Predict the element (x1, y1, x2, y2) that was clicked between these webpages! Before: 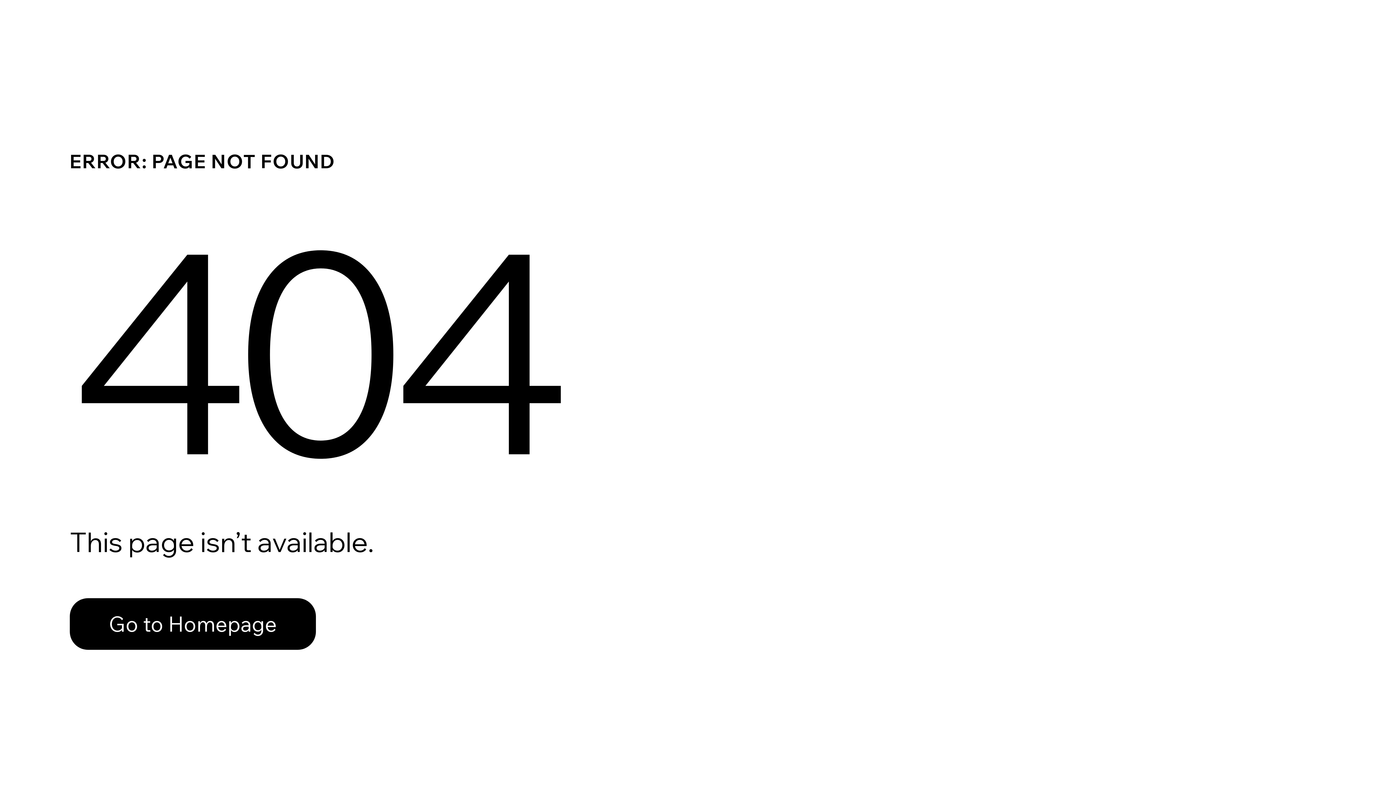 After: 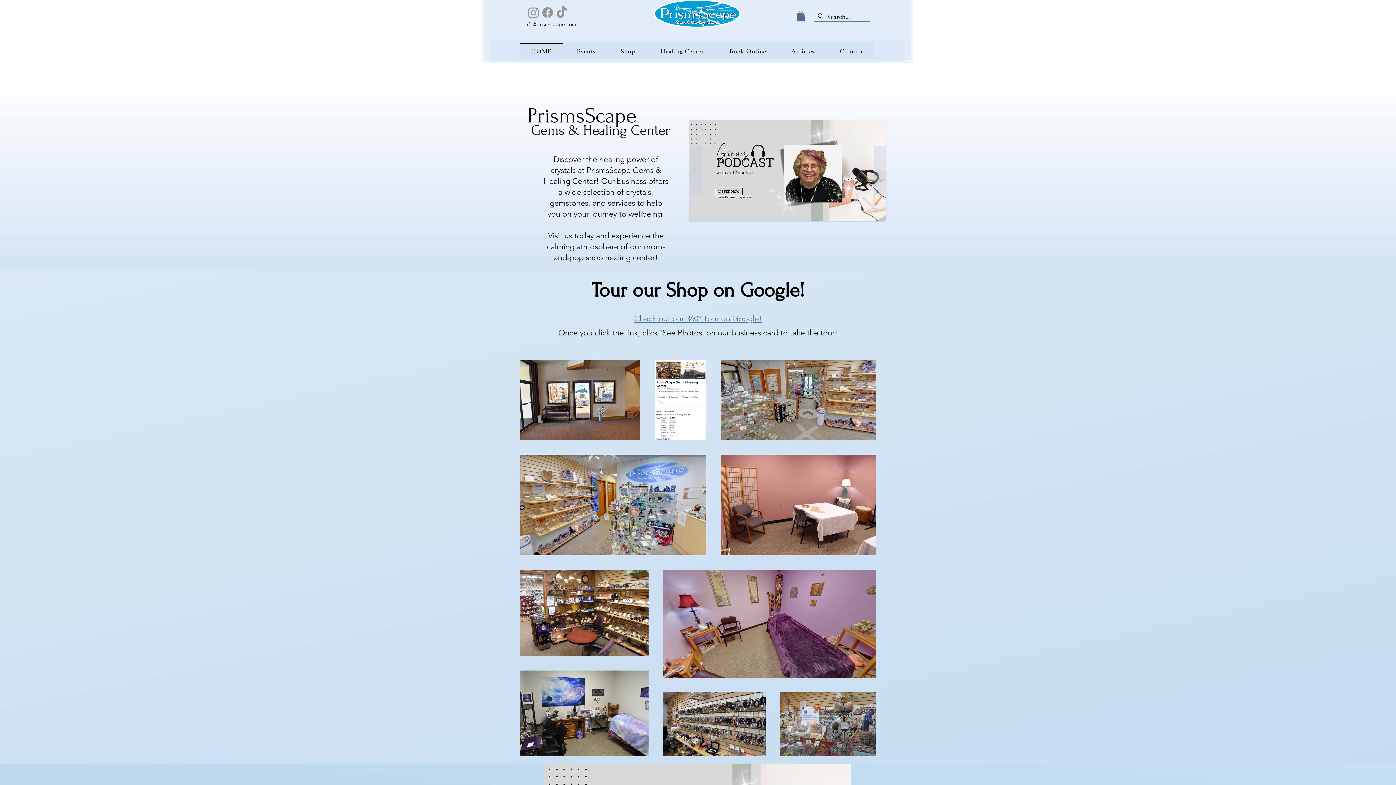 Action: label: Go to Homepage bbox: (69, 582, 768, 659)